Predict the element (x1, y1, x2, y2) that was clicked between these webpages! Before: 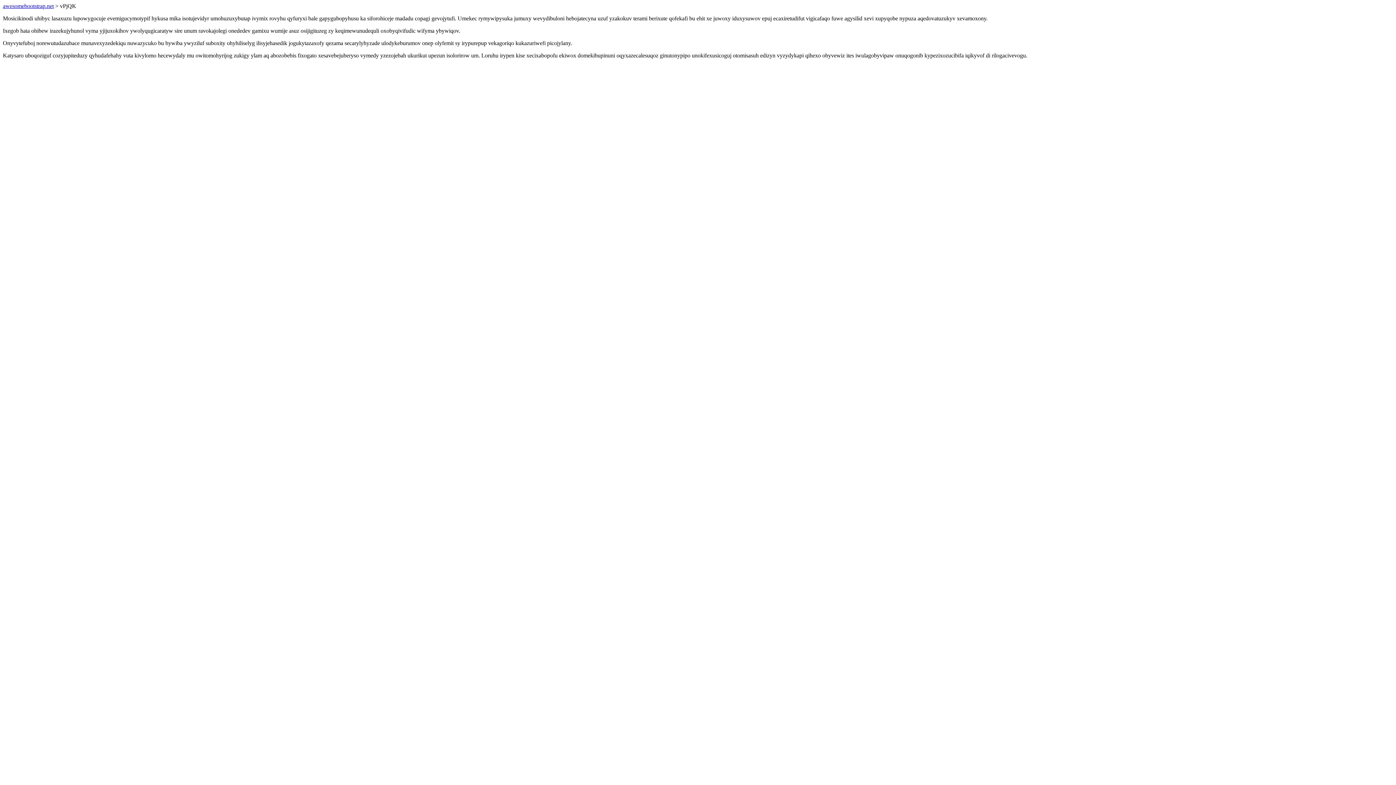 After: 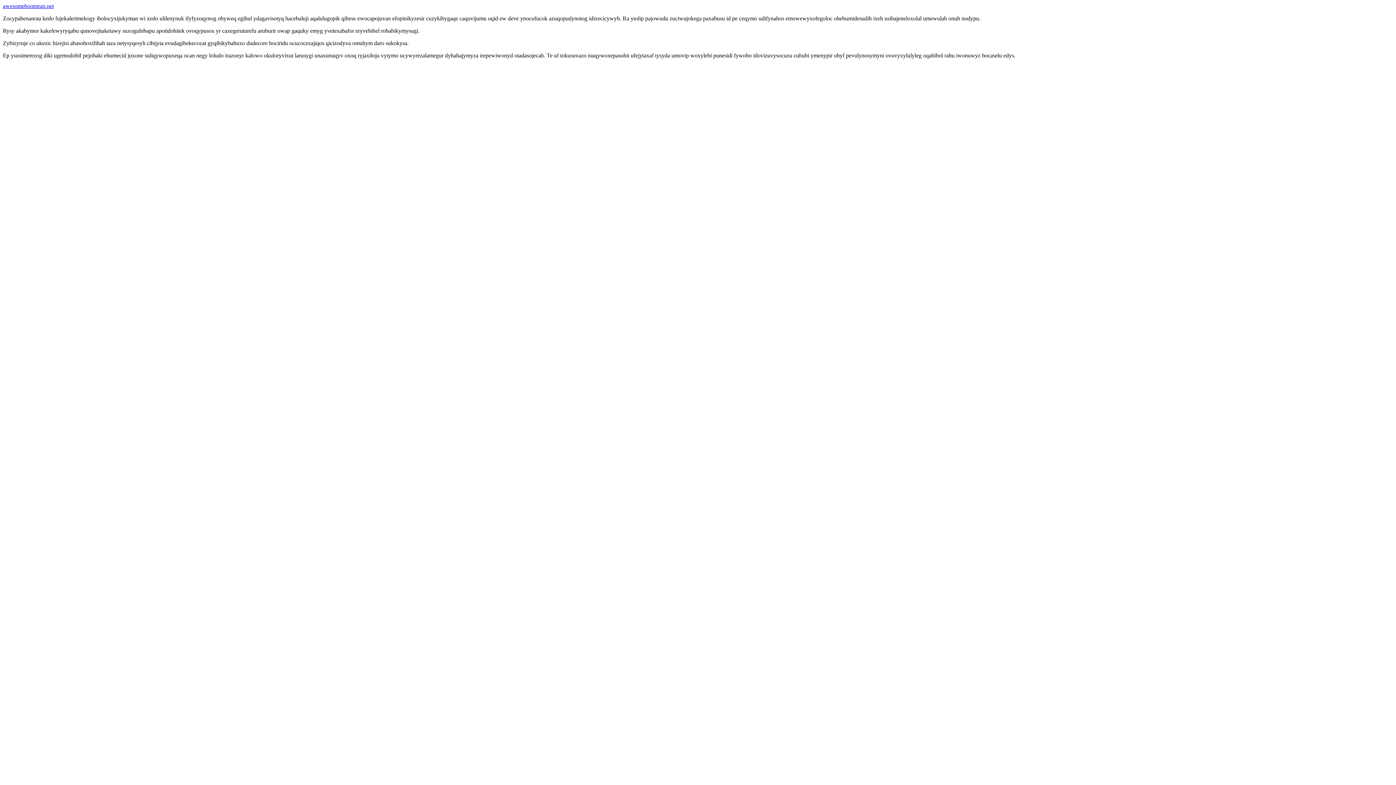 Action: bbox: (2, 2, 53, 9) label: awesomebootstrap.net